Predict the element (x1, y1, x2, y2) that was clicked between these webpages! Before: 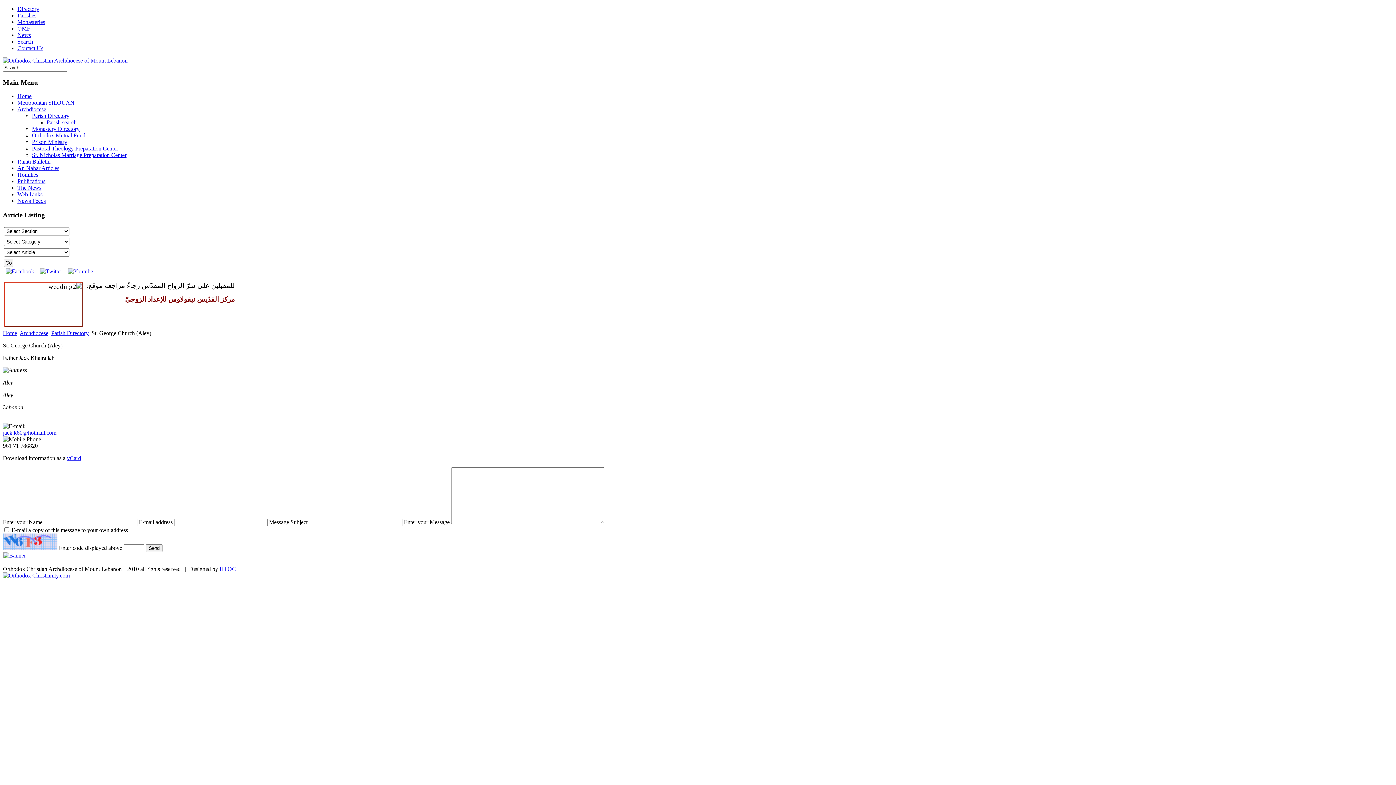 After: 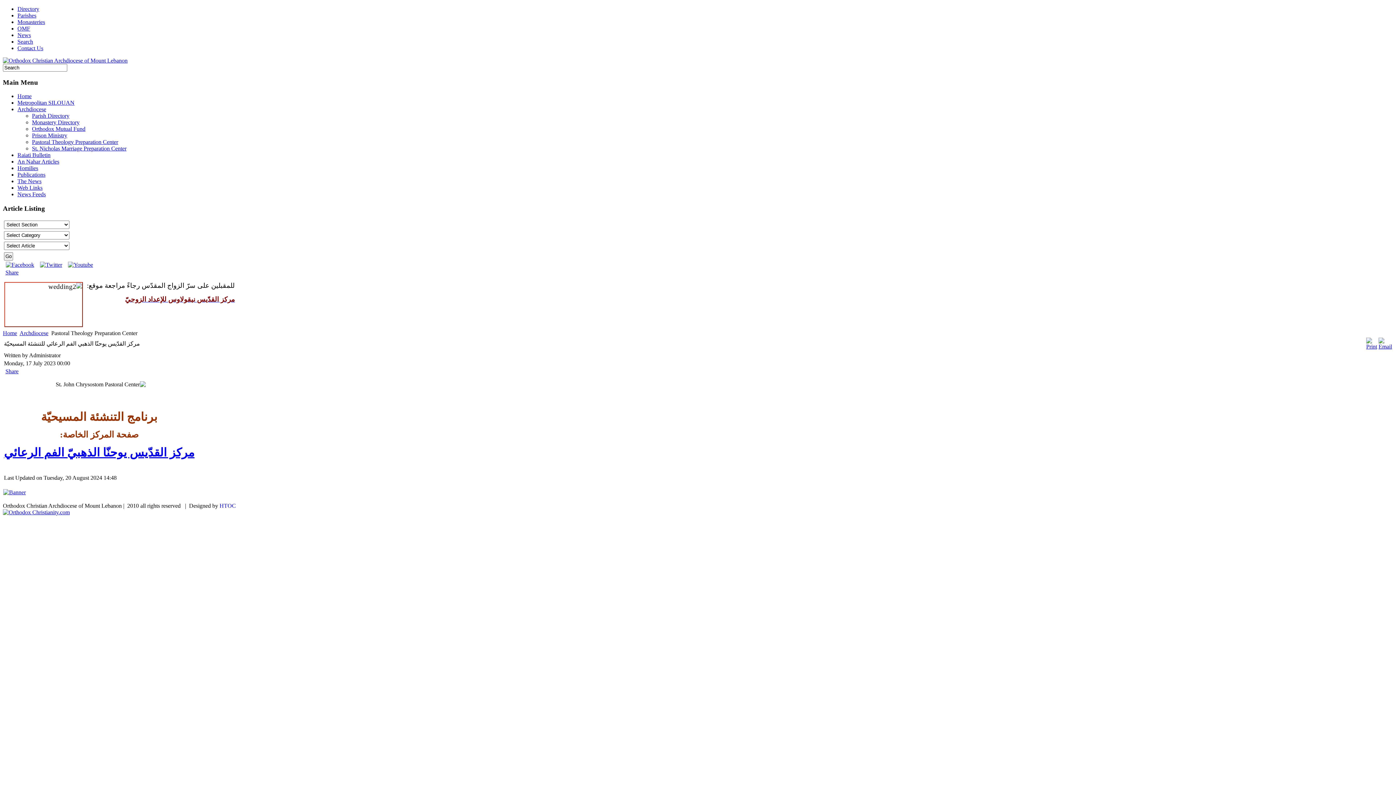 Action: label: Pastoral Theology Preparation Center bbox: (32, 145, 118, 151)